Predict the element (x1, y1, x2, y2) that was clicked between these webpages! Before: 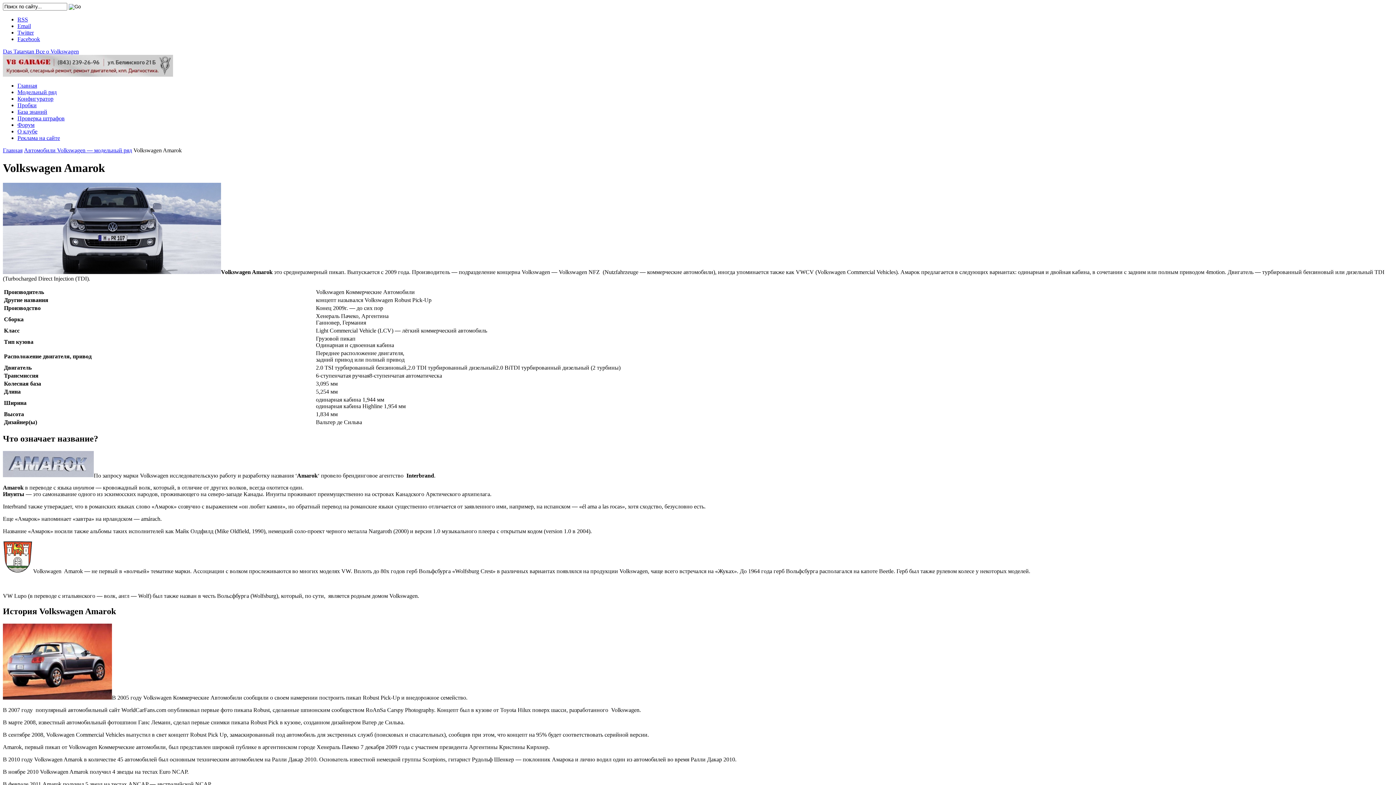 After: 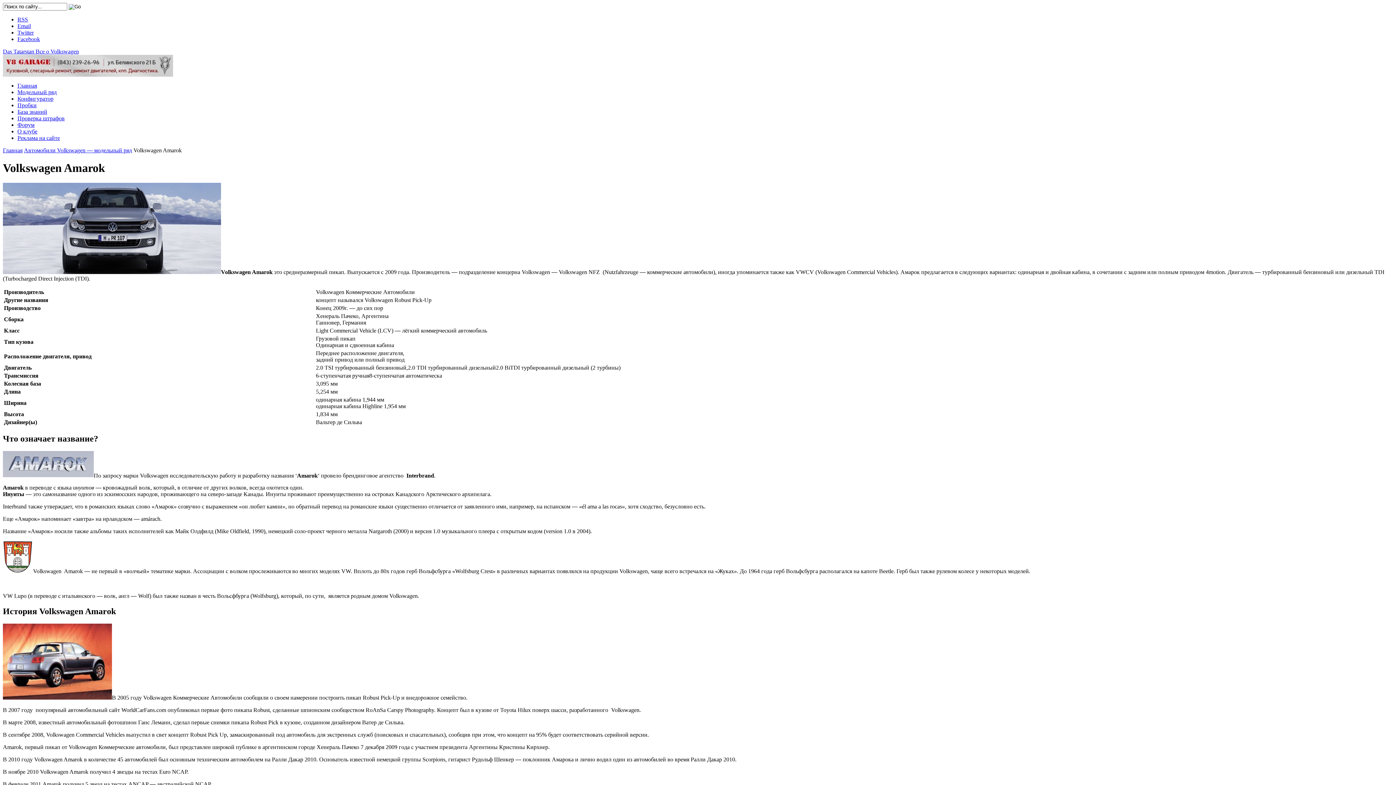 Action: bbox: (17, 16, 28, 22) label: RSS